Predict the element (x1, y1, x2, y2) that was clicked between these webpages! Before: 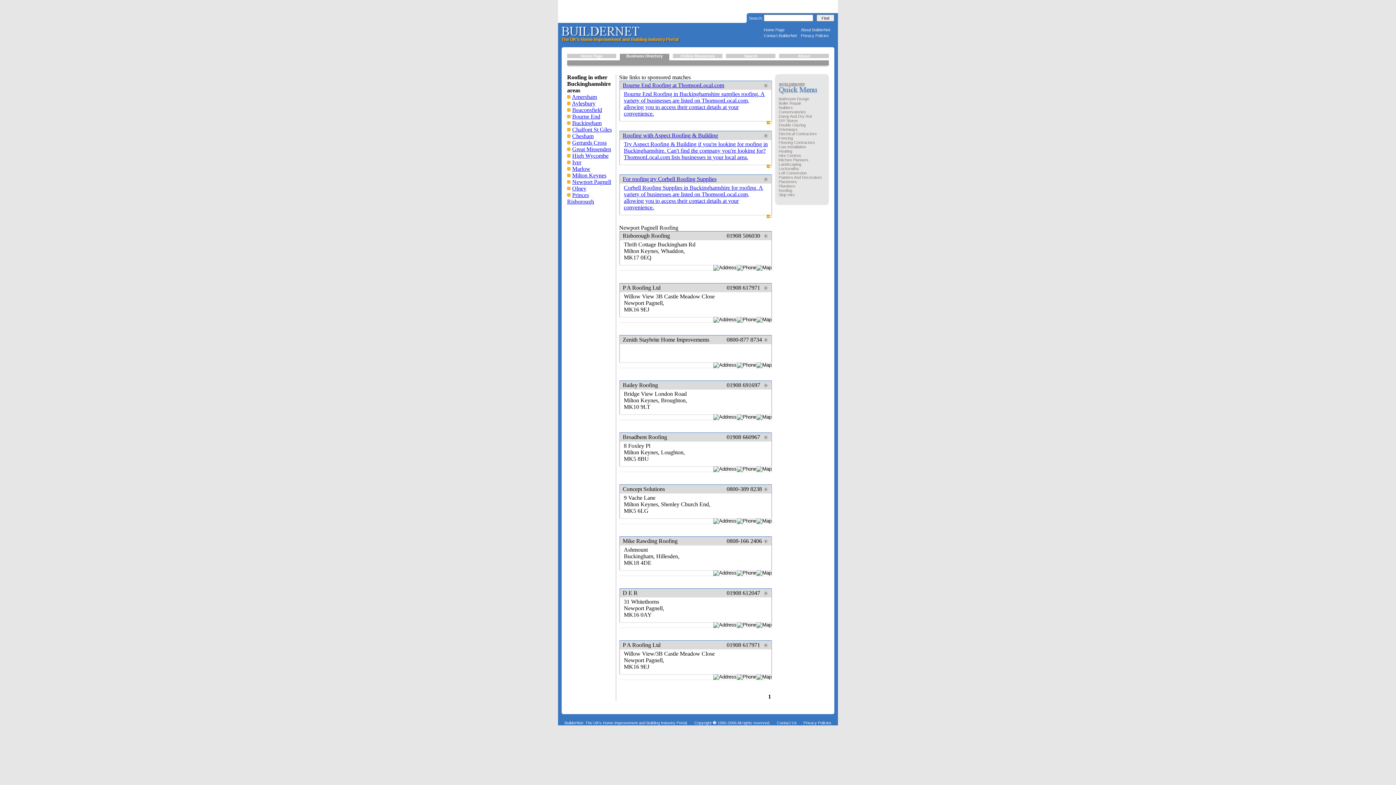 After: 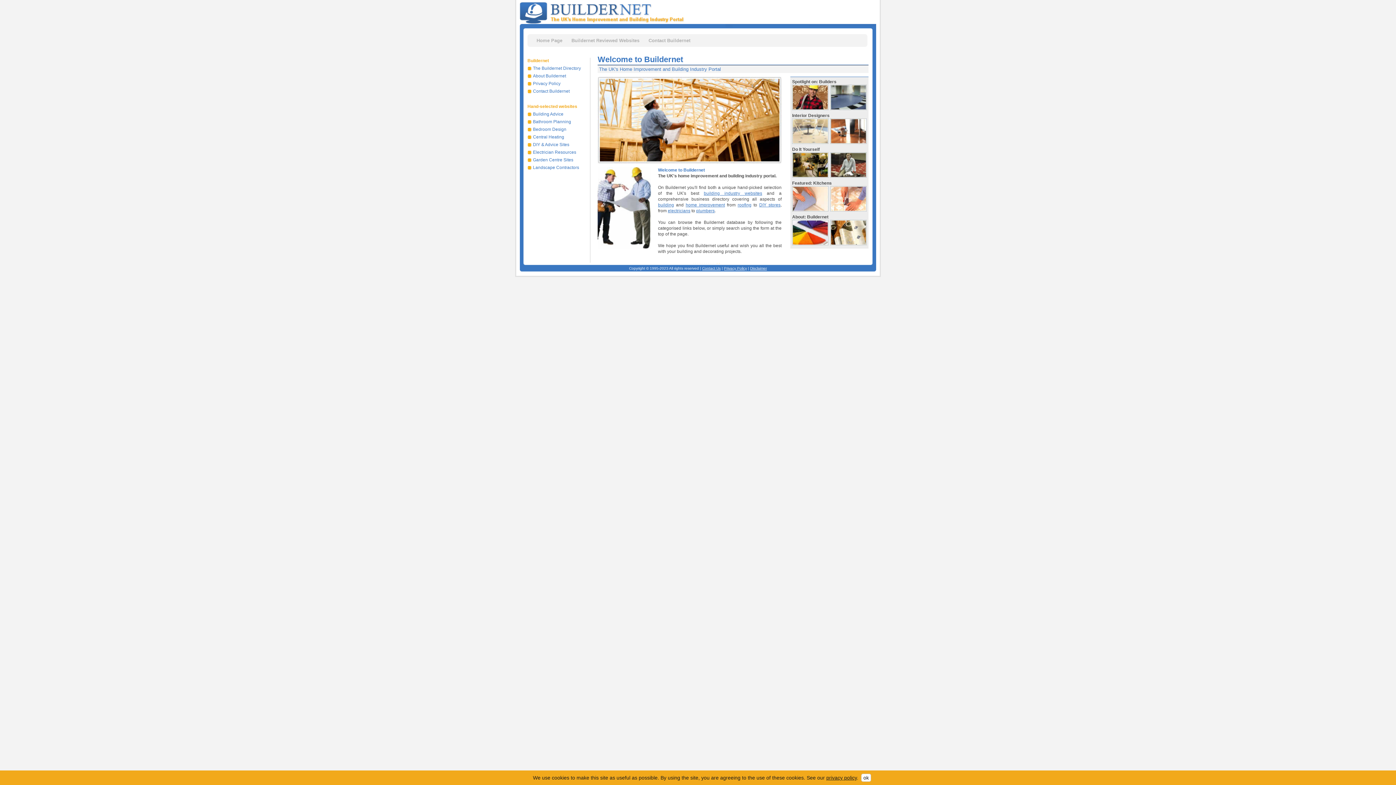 Action: label: Builders bbox: (778, 105, 793, 109)